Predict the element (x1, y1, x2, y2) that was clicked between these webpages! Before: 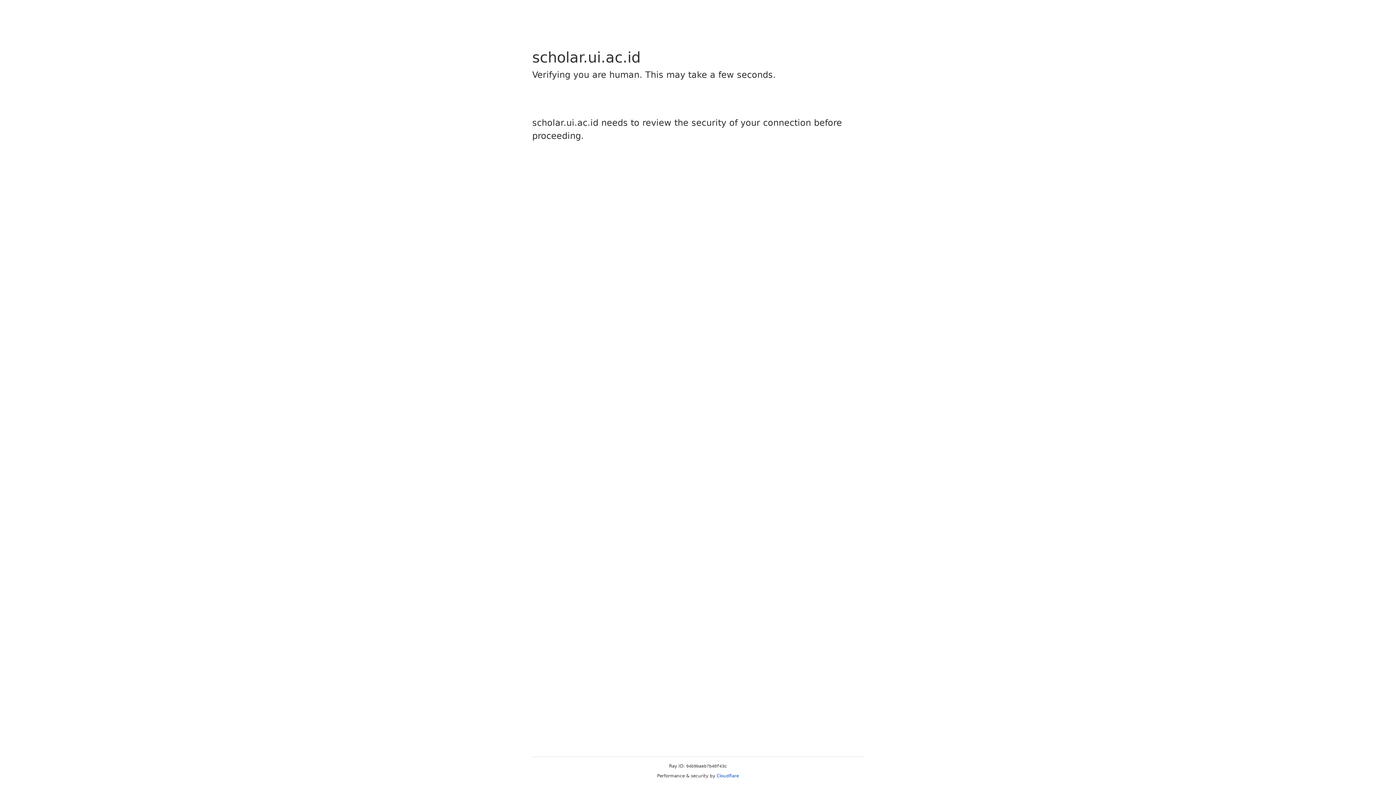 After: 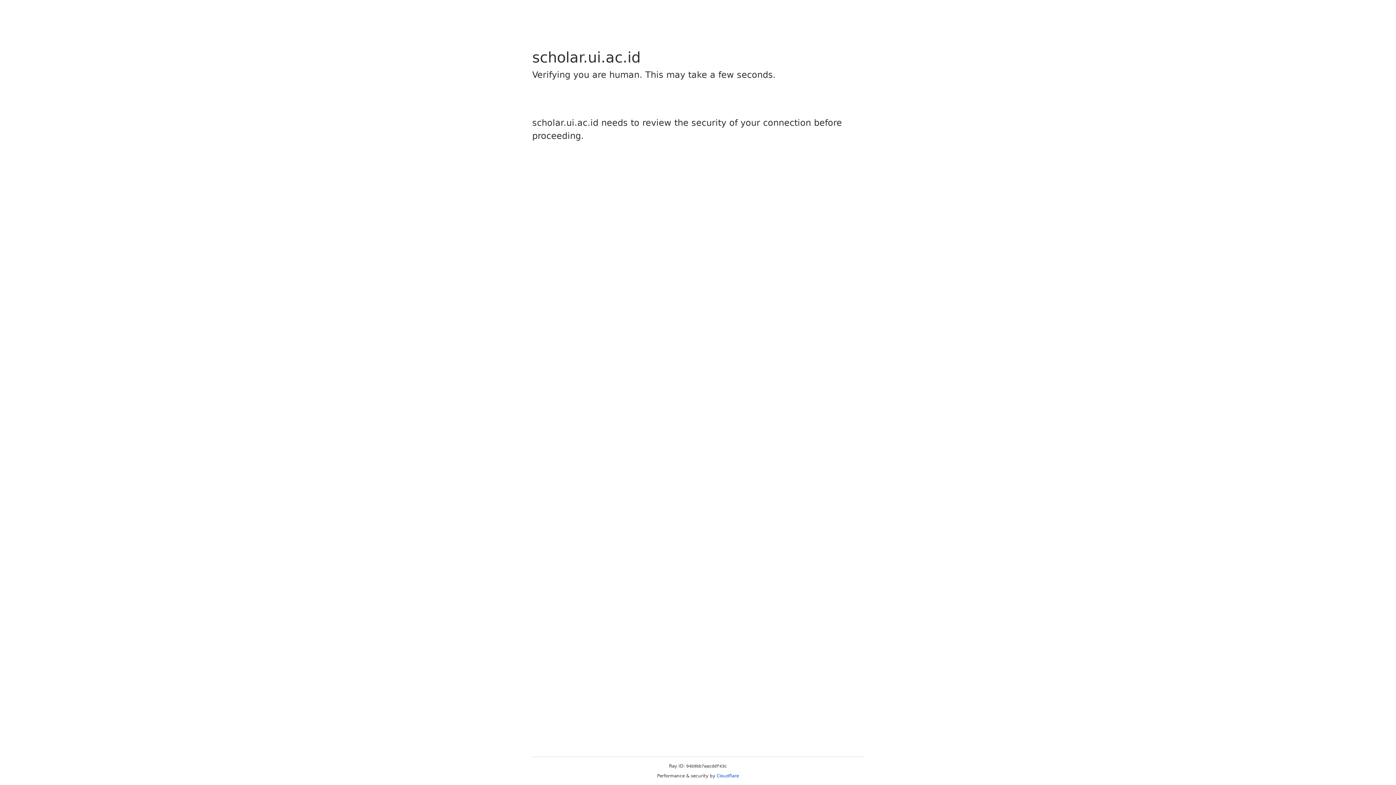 Action: label: Cloudflare bbox: (716, 773, 739, 778)